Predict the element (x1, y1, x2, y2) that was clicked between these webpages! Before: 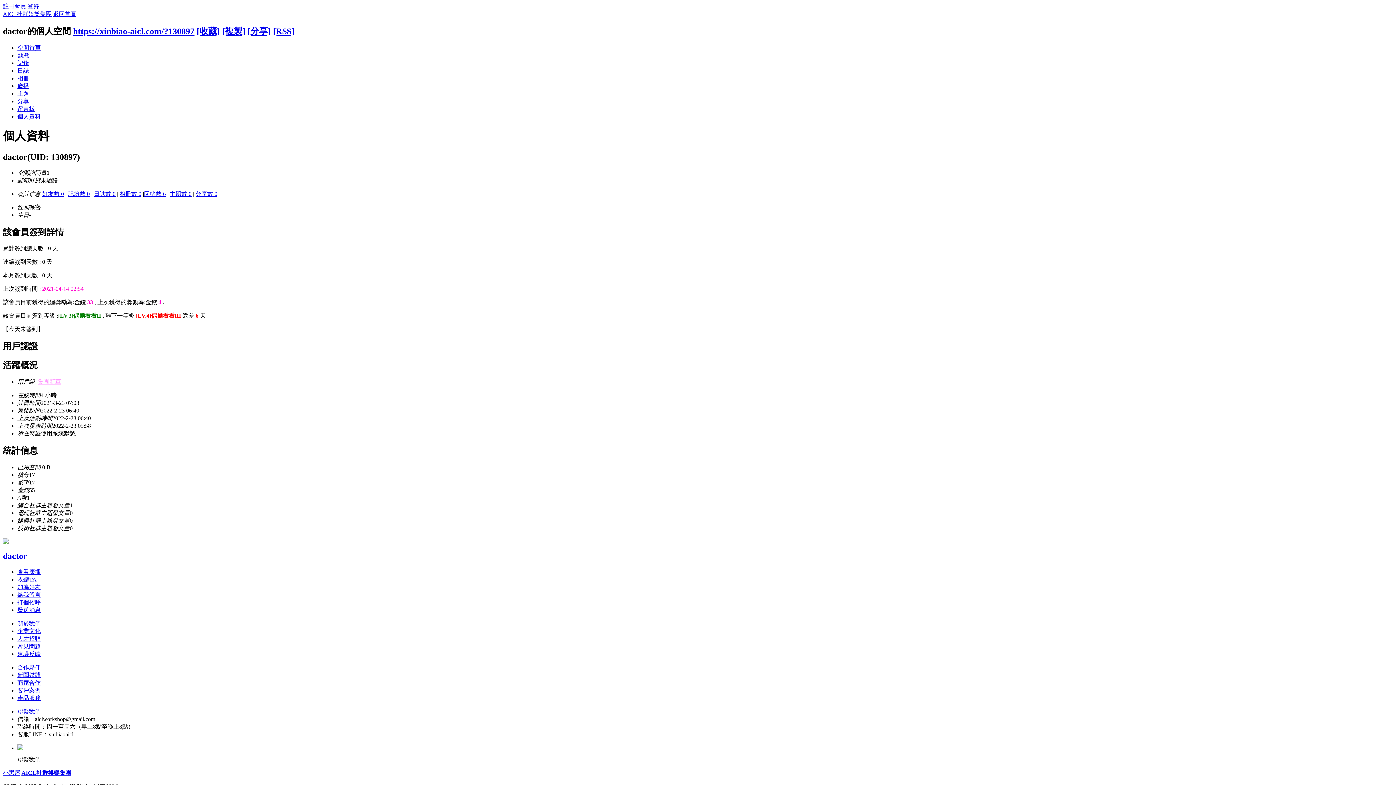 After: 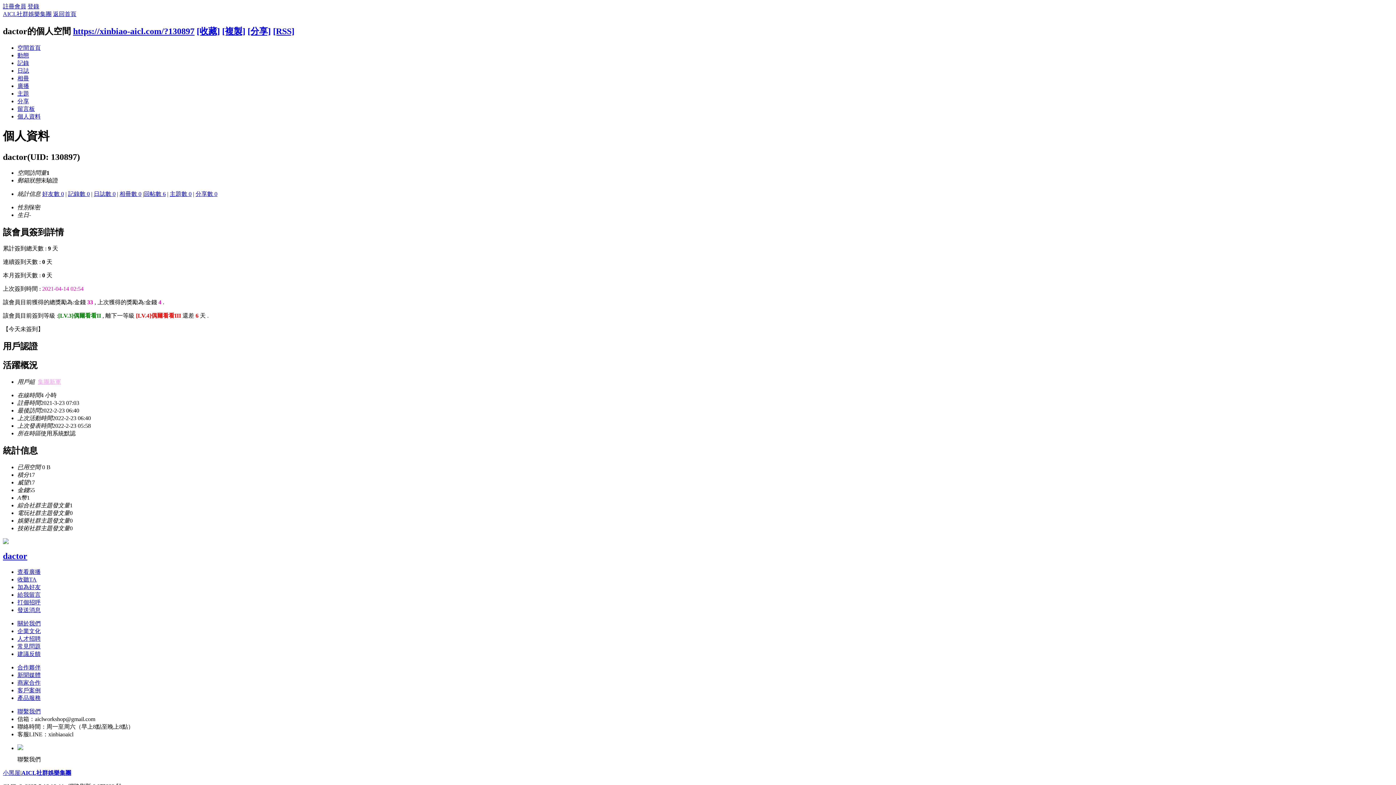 Action: label: 集團新軍 bbox: (37, 378, 61, 385)